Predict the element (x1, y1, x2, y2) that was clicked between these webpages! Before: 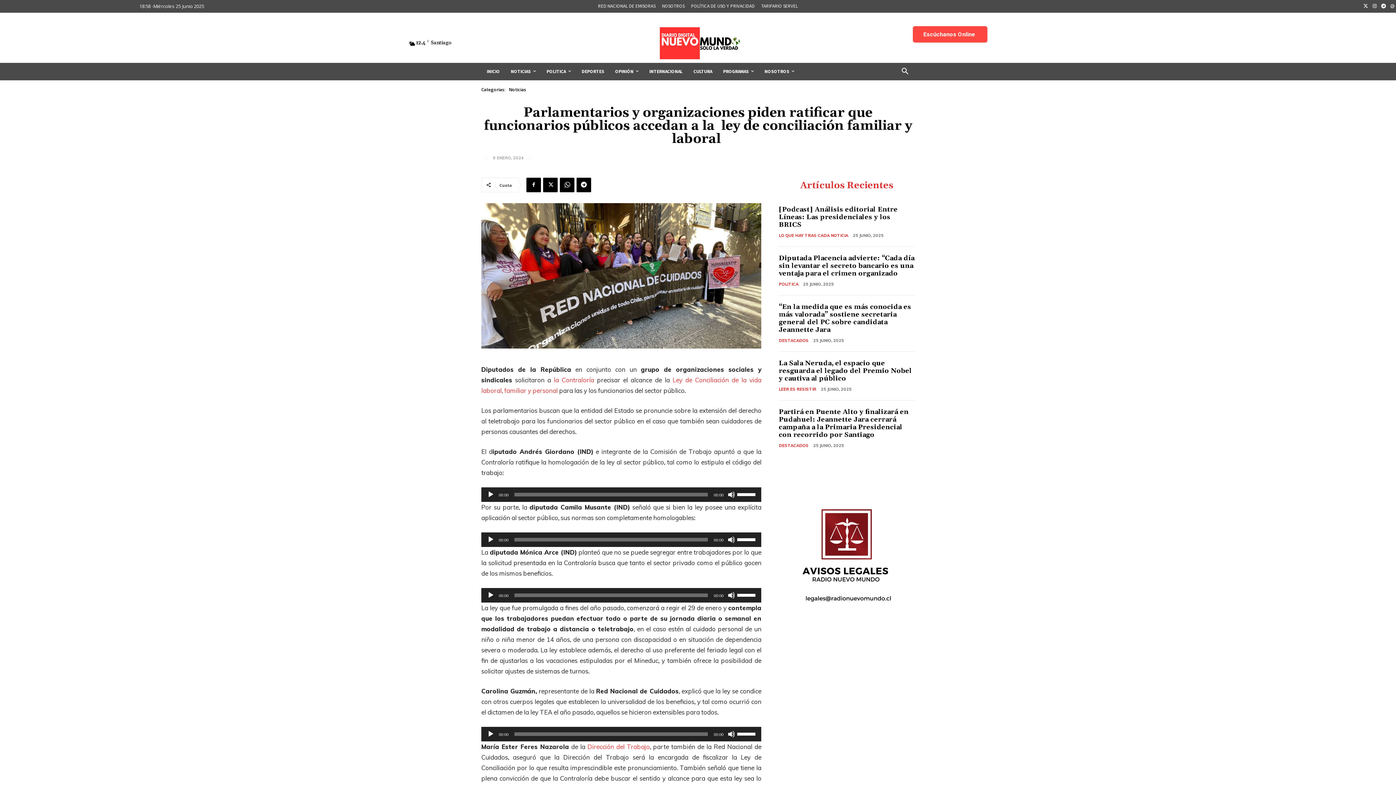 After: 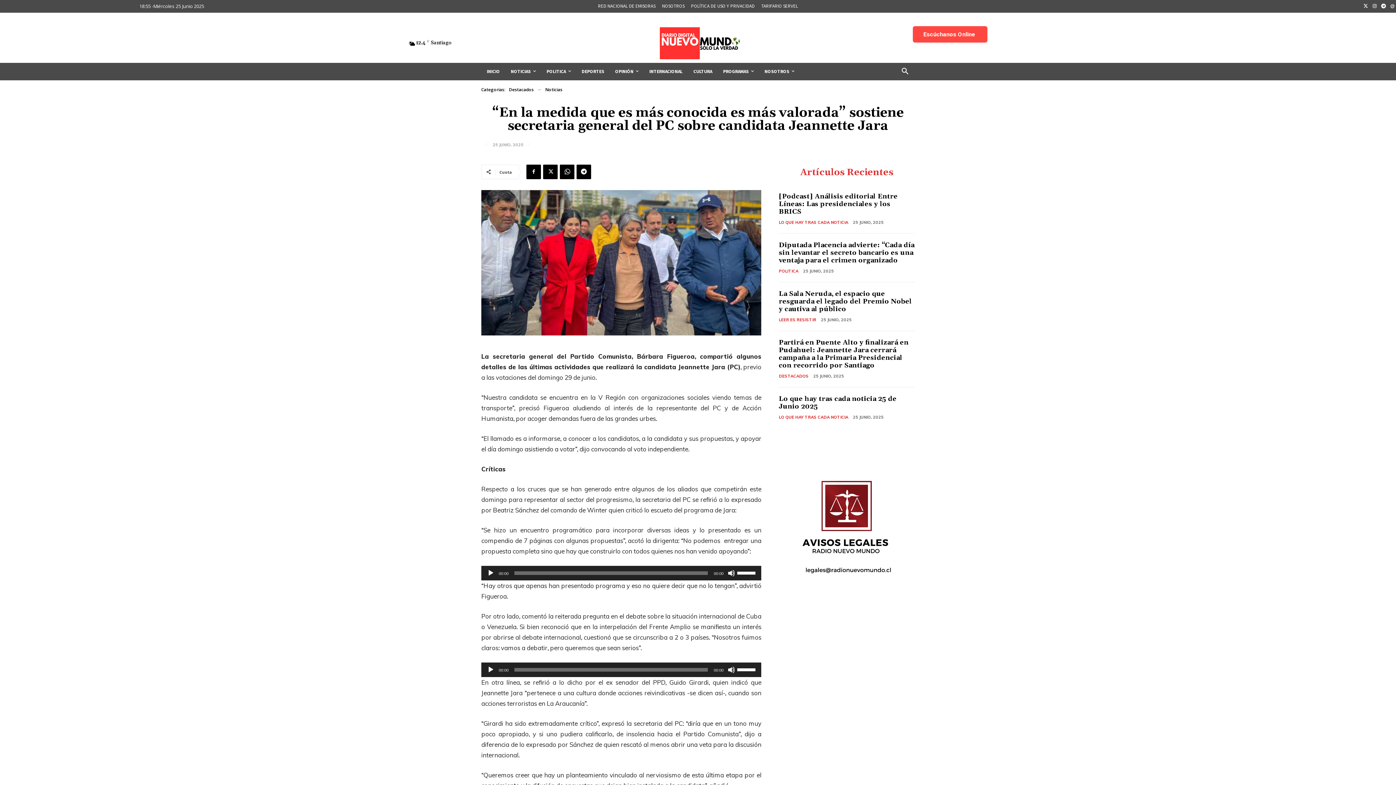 Action: label: “En la medida que es más conocida es más valorada” sostiene secretaria general del PC sobre candidata Jeannette Jara bbox: (779, 302, 911, 334)